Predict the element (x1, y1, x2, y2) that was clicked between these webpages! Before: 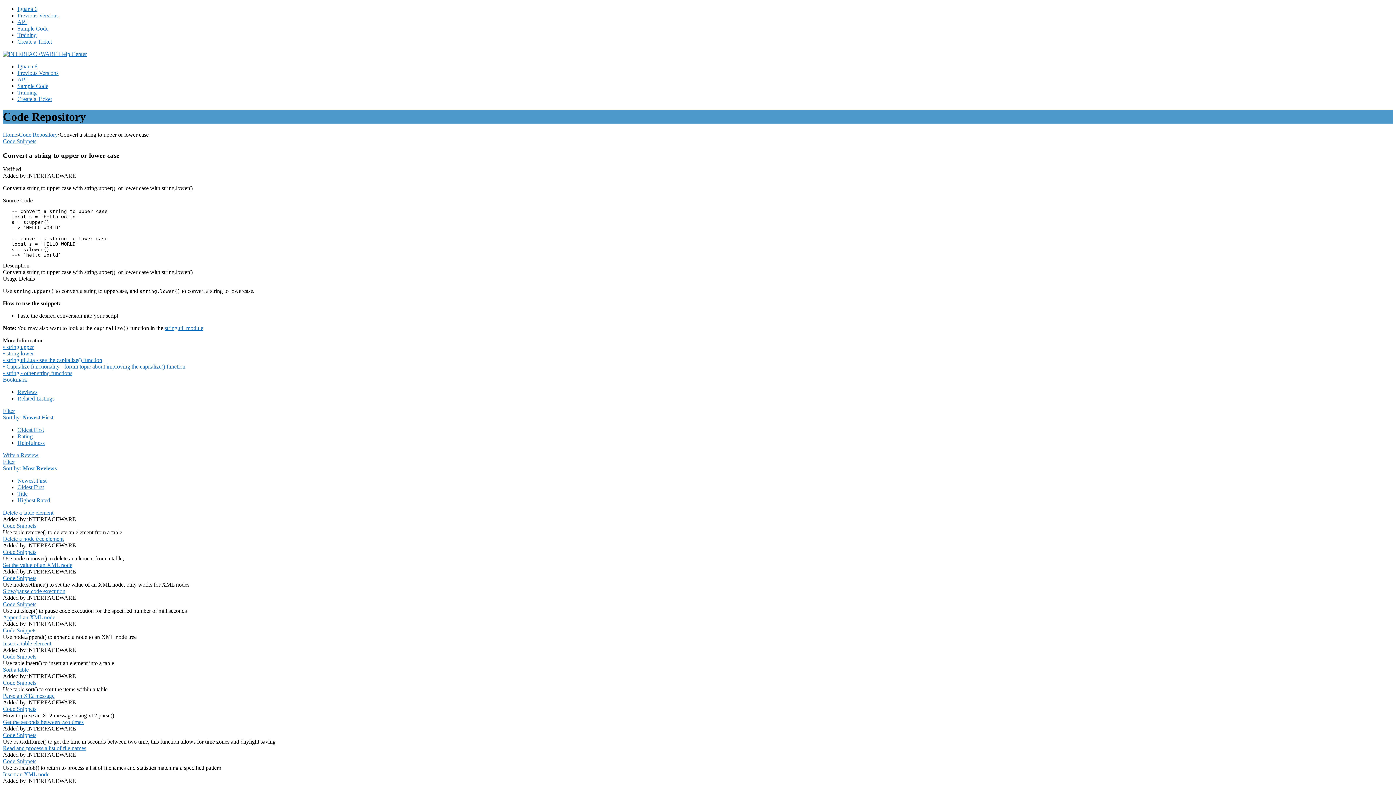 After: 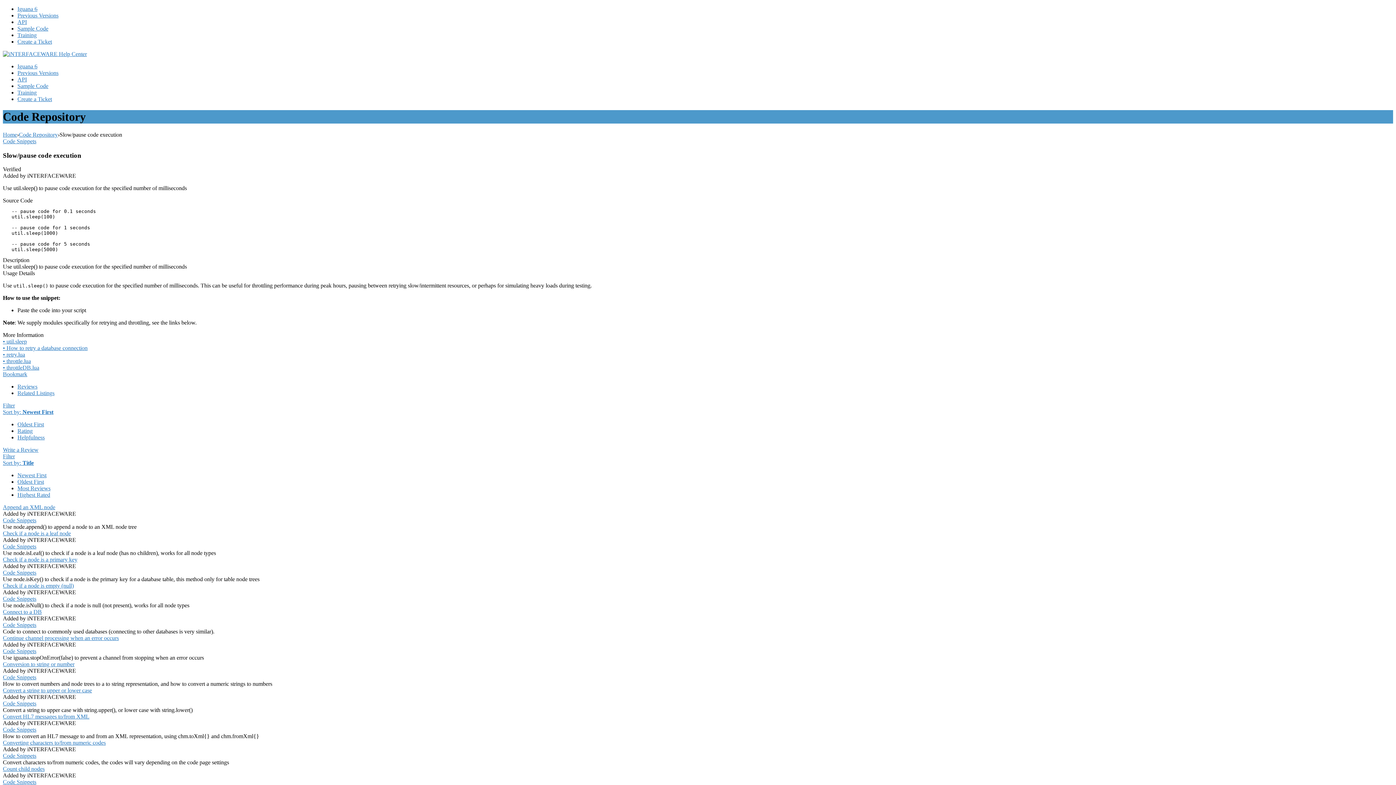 Action: bbox: (2, 588, 65, 594) label: Slow/pause code execution